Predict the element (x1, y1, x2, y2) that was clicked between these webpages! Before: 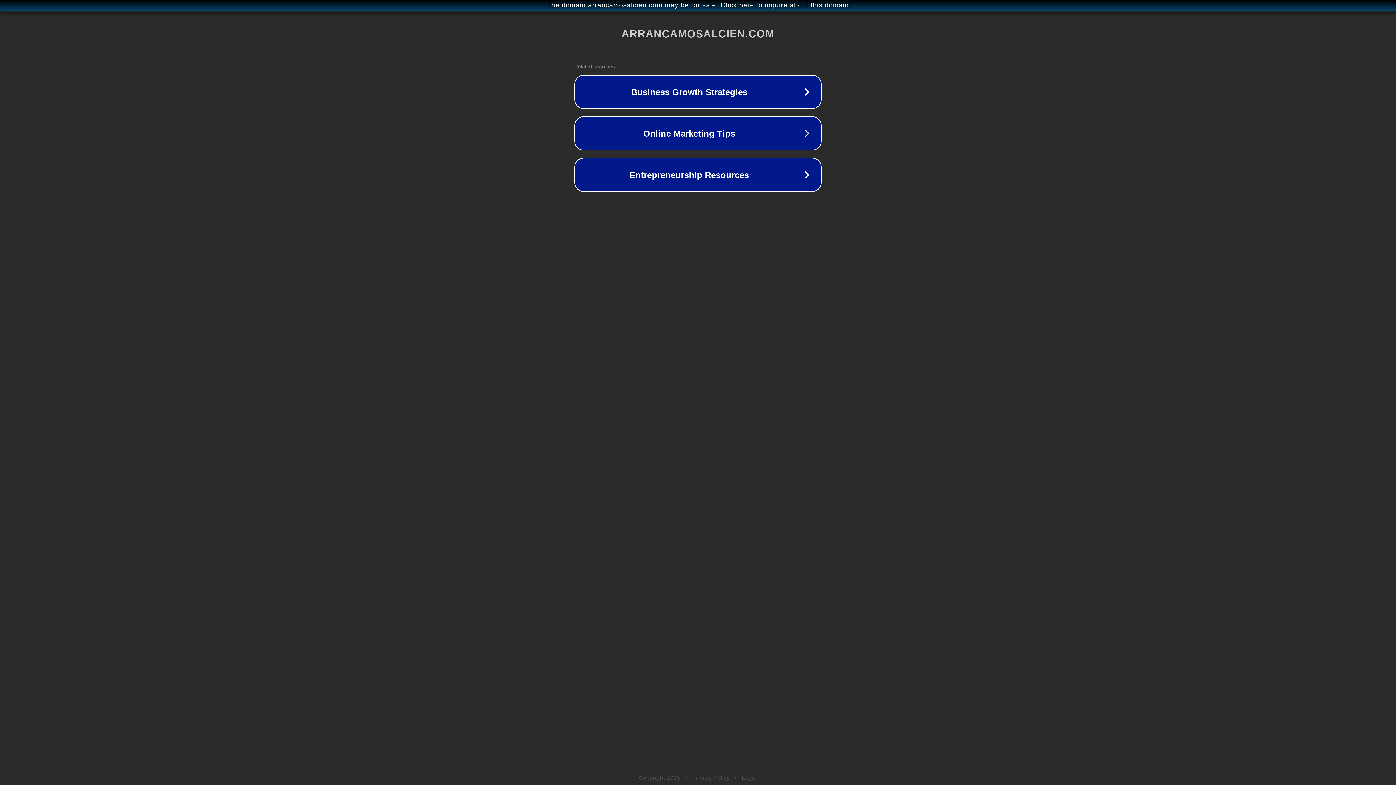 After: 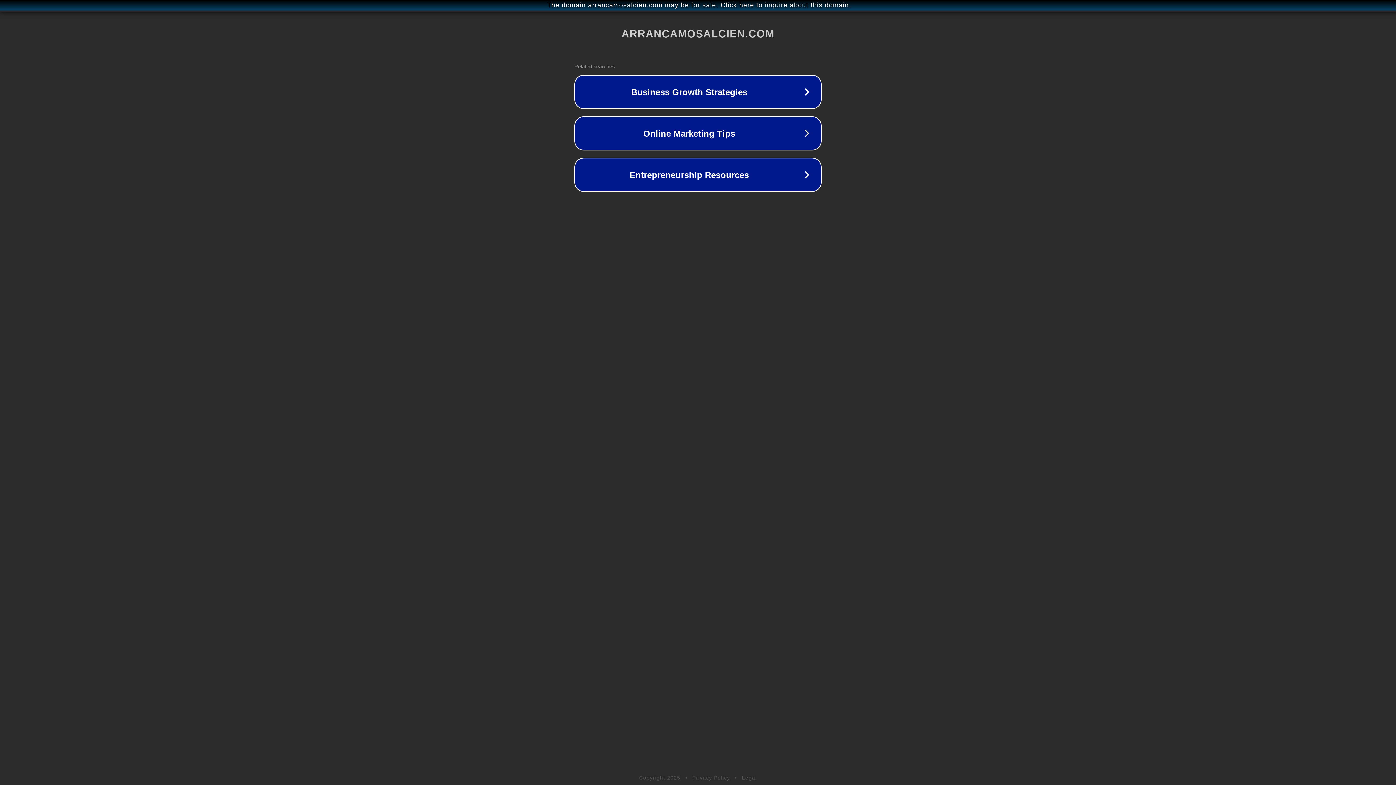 Action: bbox: (692, 775, 730, 781) label: Privacy Policy